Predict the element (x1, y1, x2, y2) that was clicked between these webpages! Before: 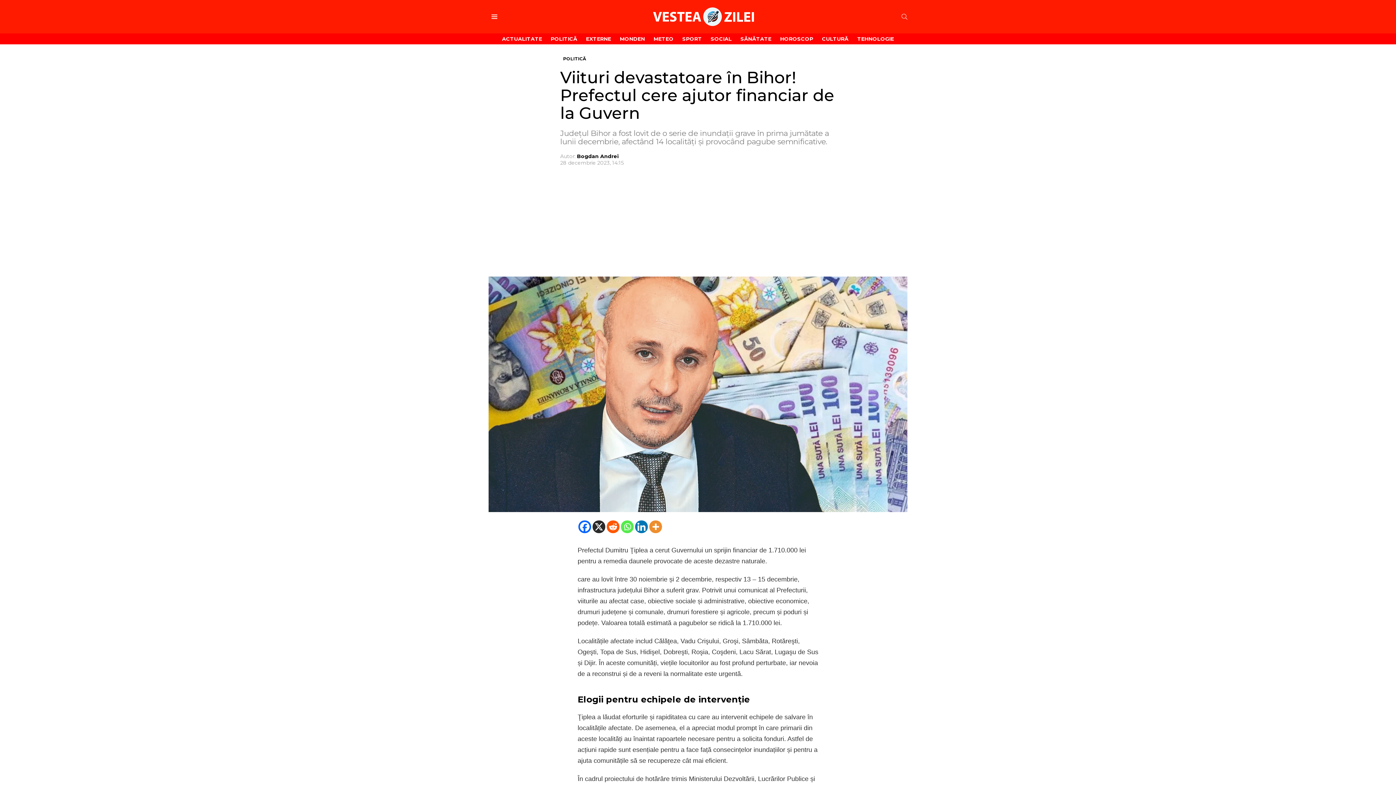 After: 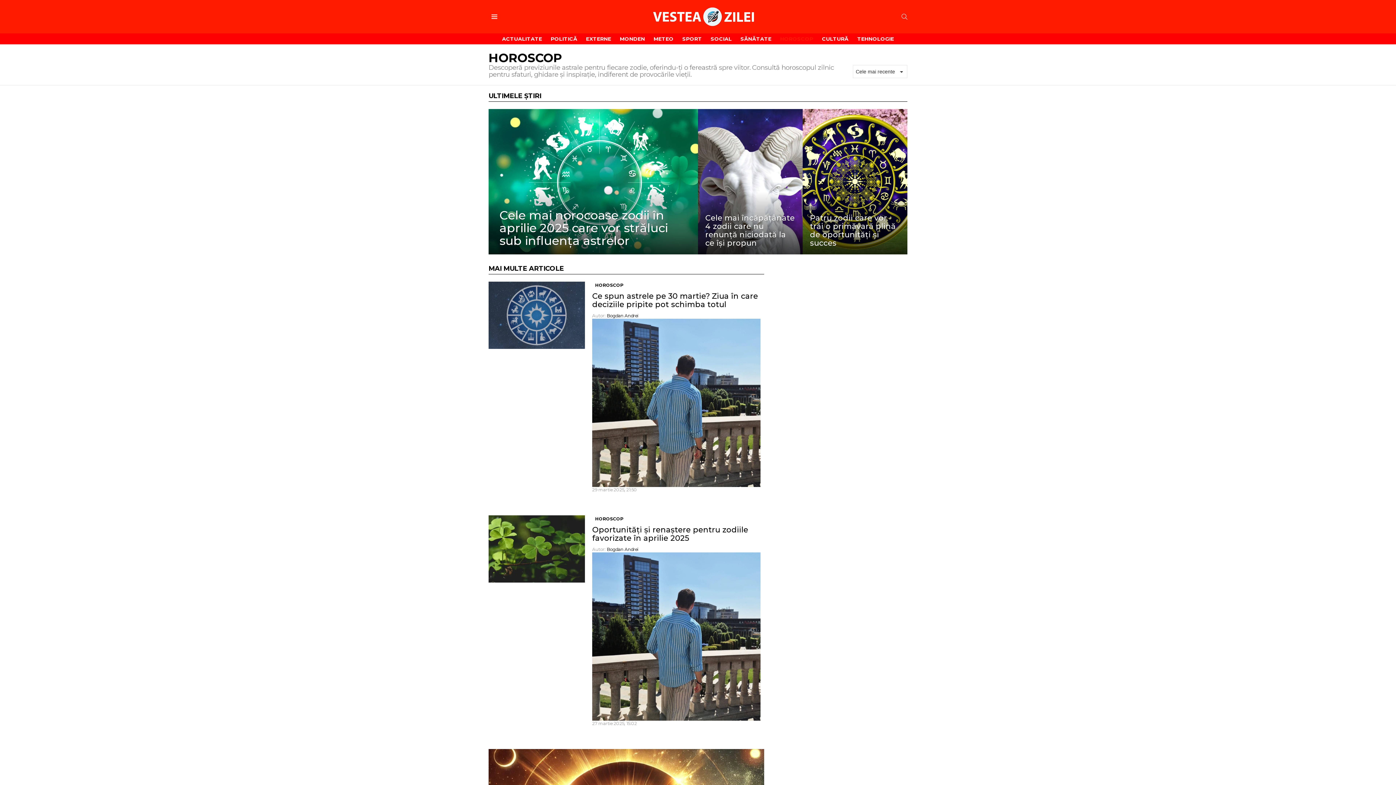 Action: label: HOROSCOP bbox: (776, 33, 817, 44)